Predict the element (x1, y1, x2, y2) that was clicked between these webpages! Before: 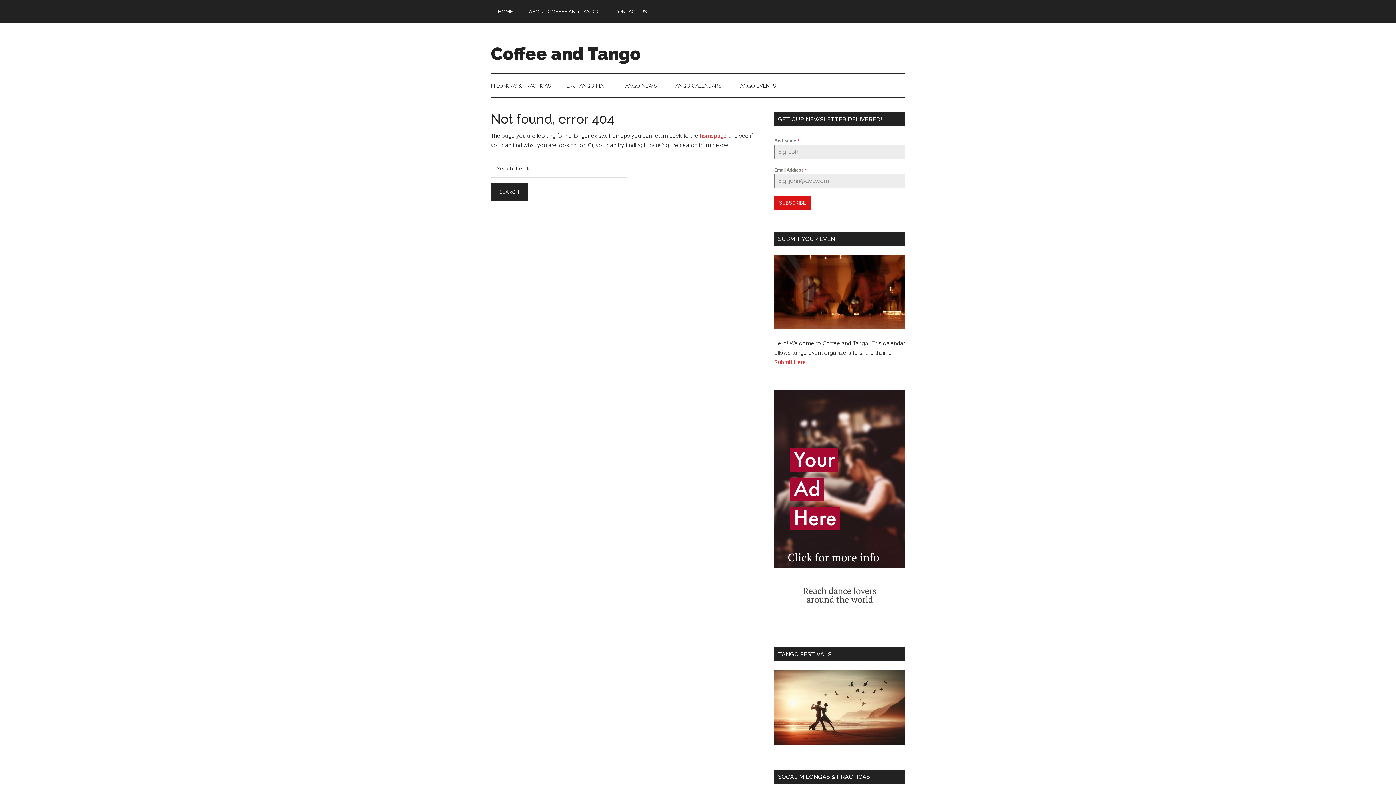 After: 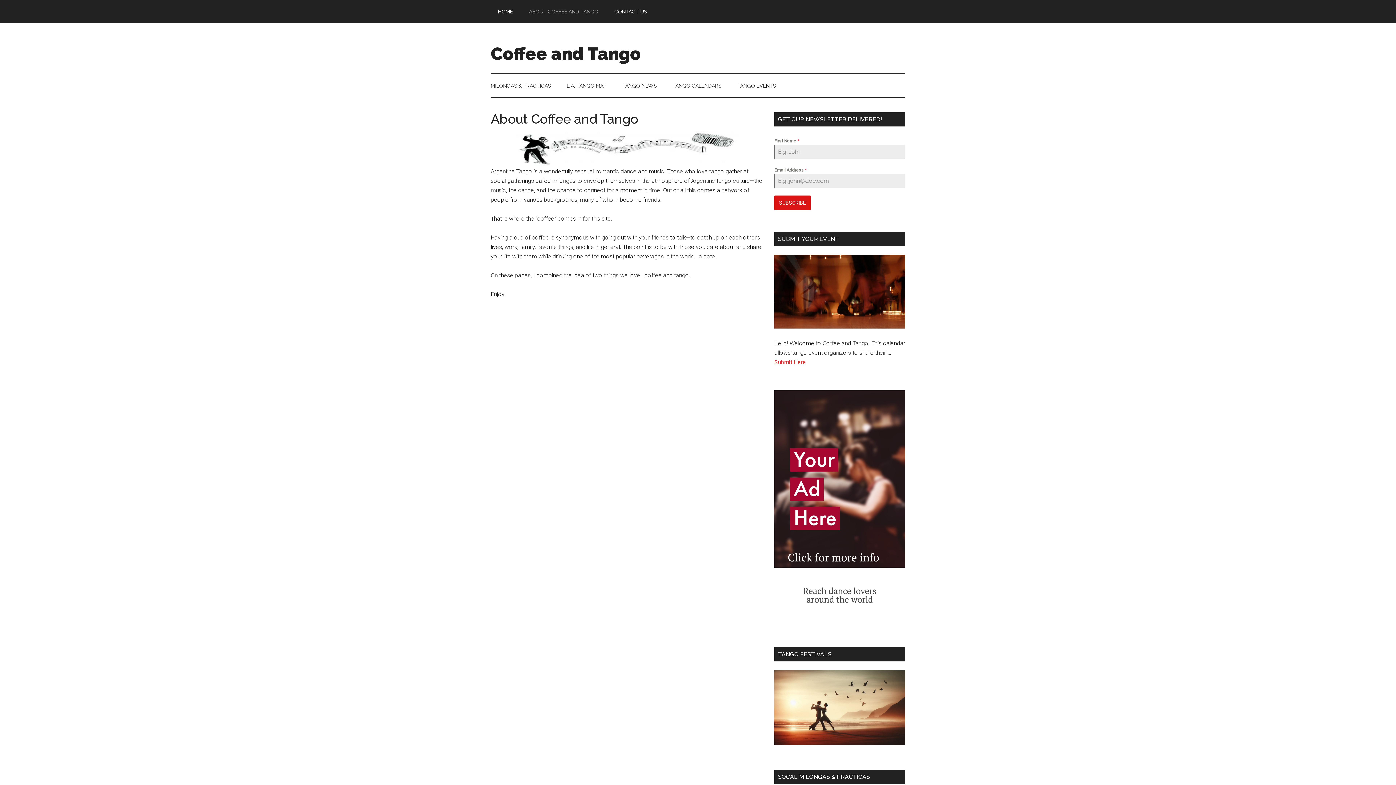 Action: label: ABOUT COFFEE AND TANGO bbox: (521, 0, 605, 23)